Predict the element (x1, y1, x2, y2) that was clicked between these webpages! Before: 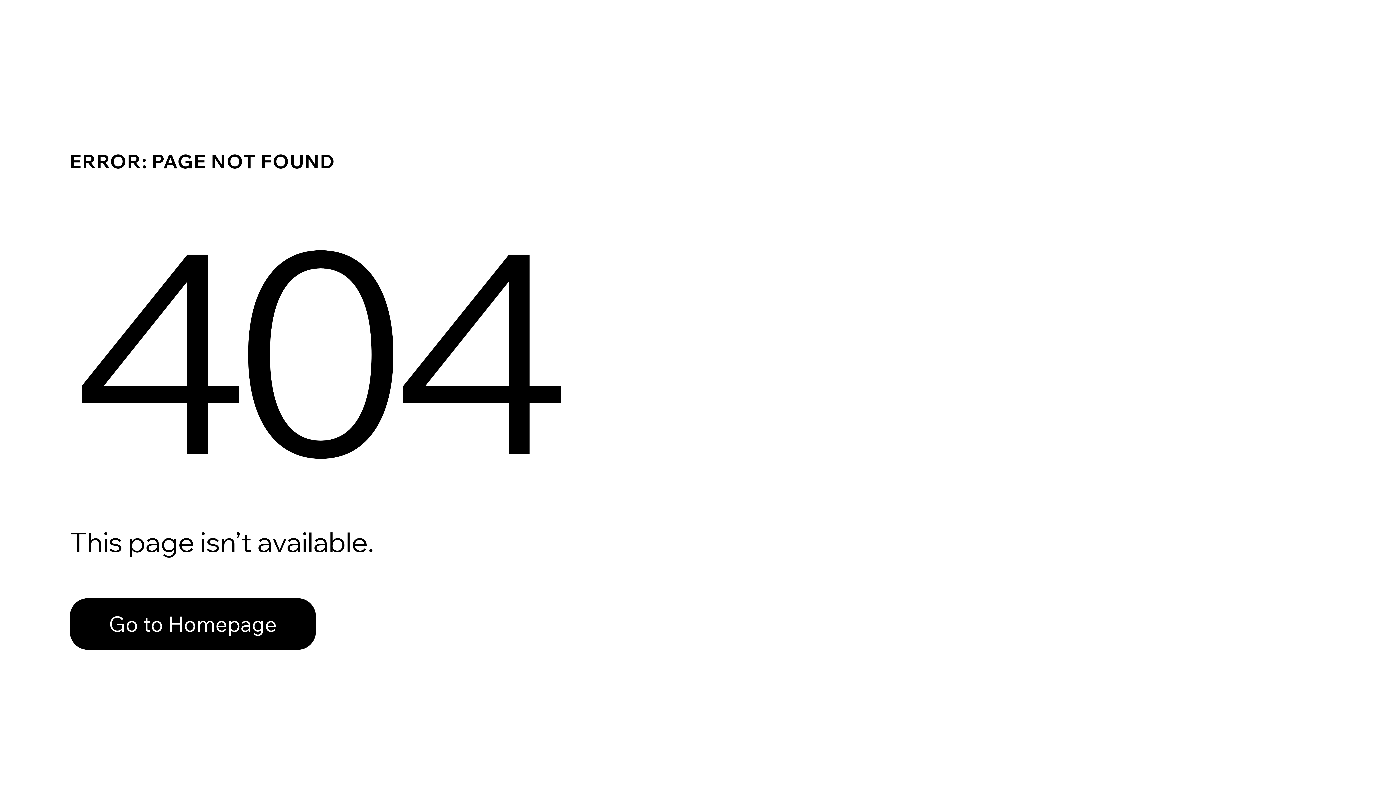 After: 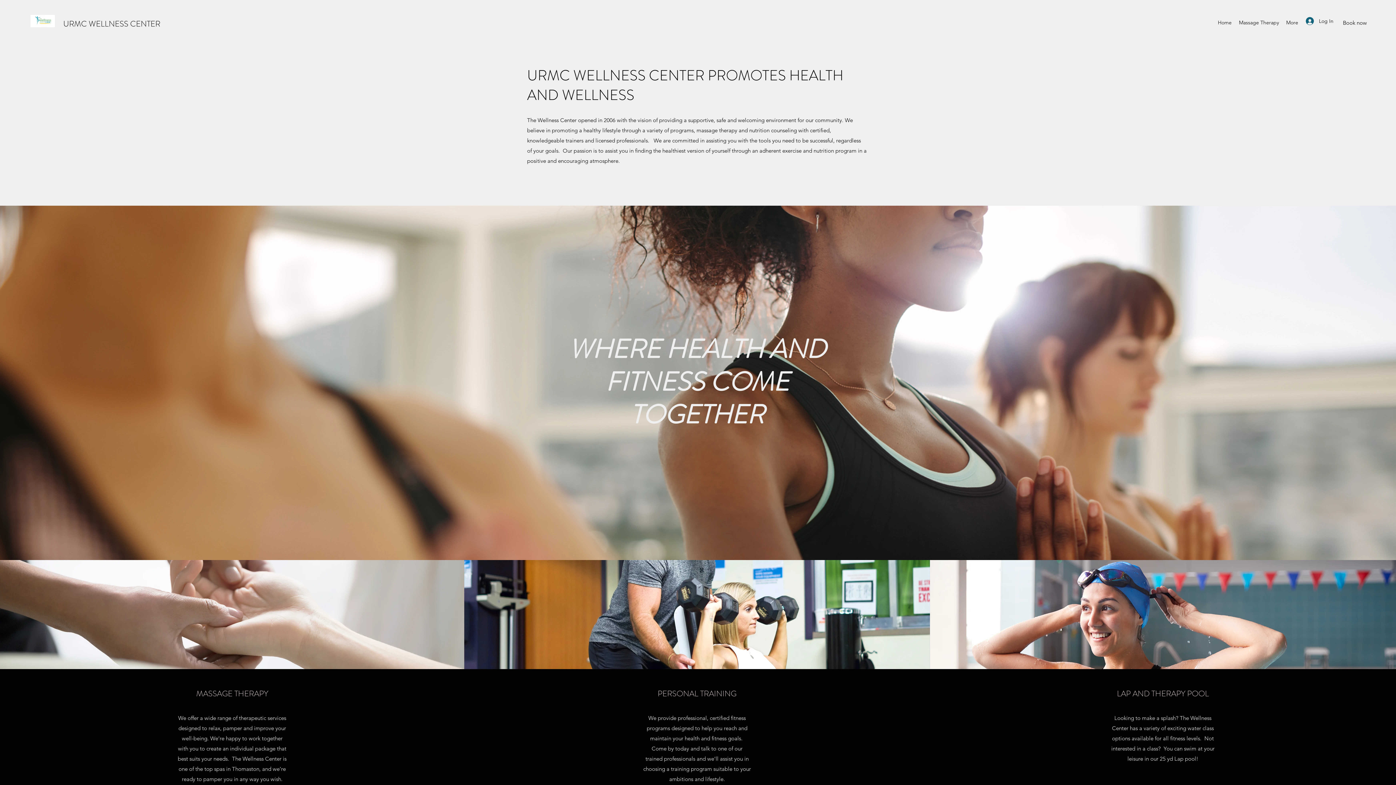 Action: bbox: (69, 582, 768, 659) label: Go to Homepage